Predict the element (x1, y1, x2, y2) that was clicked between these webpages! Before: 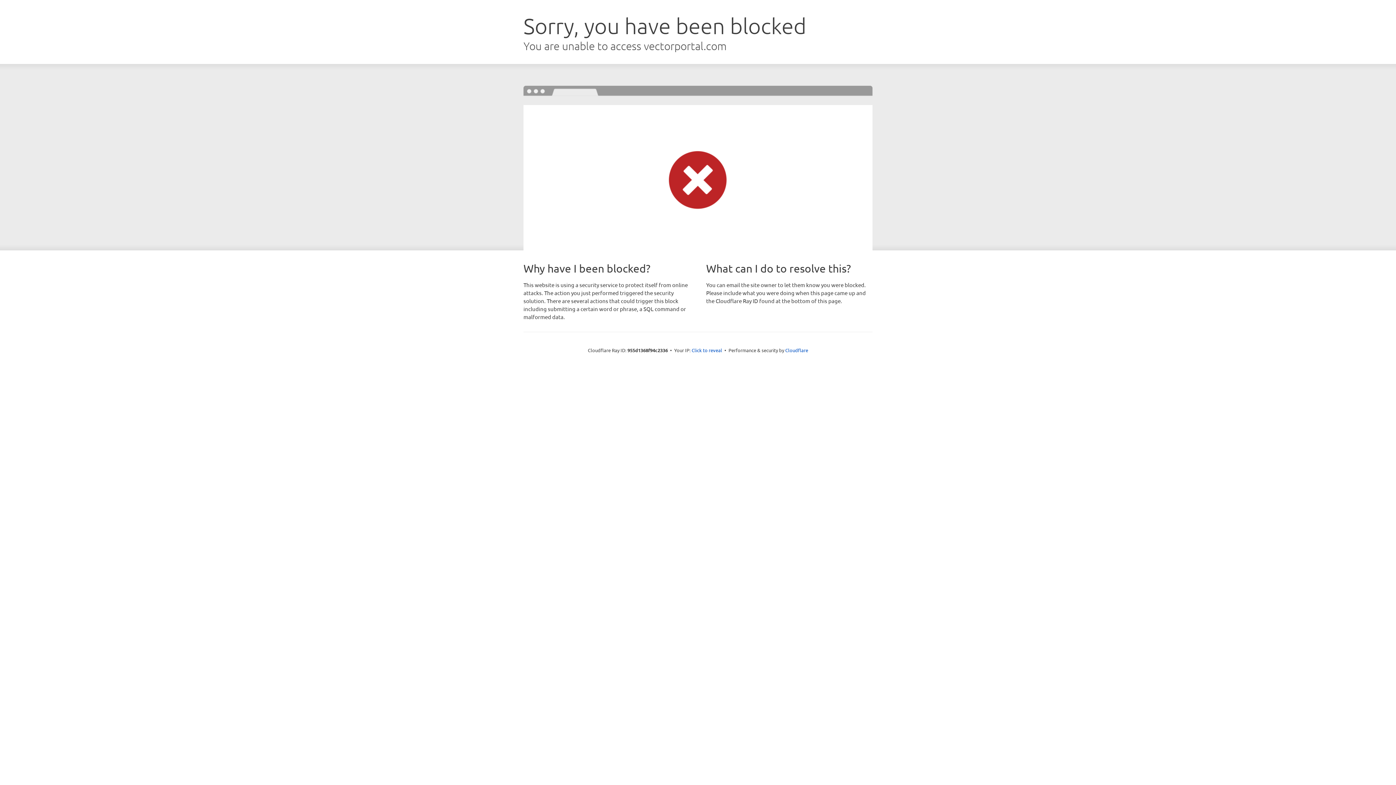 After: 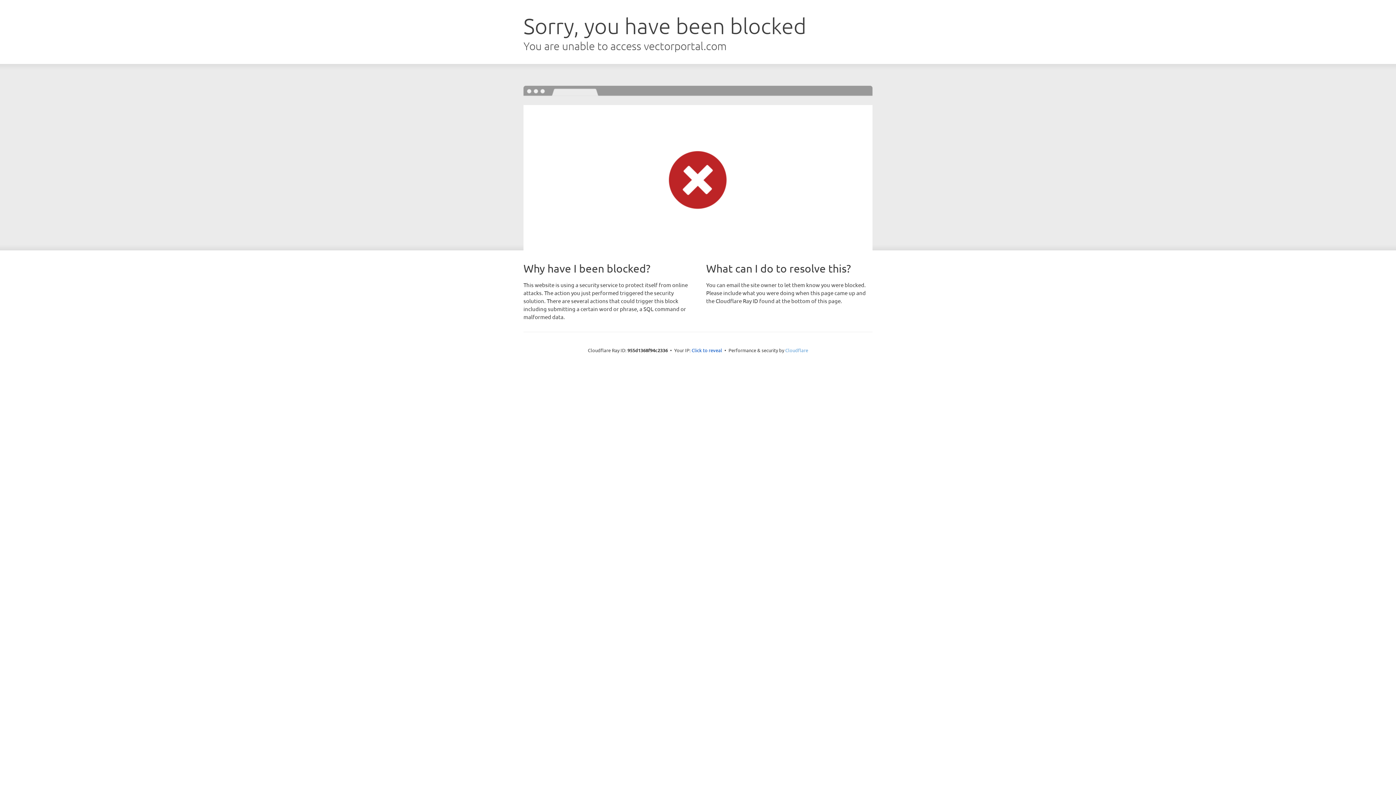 Action: label: Cloudflare bbox: (785, 347, 808, 353)